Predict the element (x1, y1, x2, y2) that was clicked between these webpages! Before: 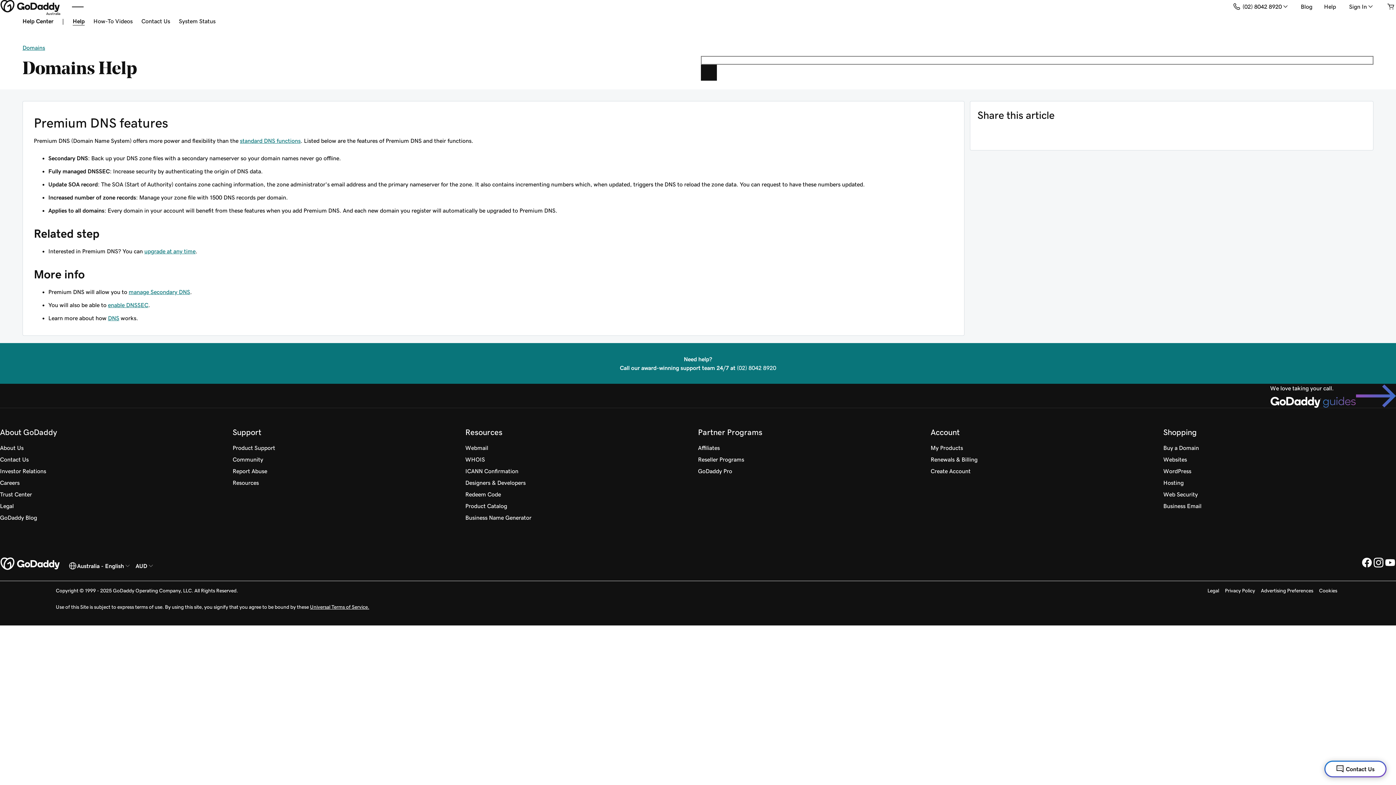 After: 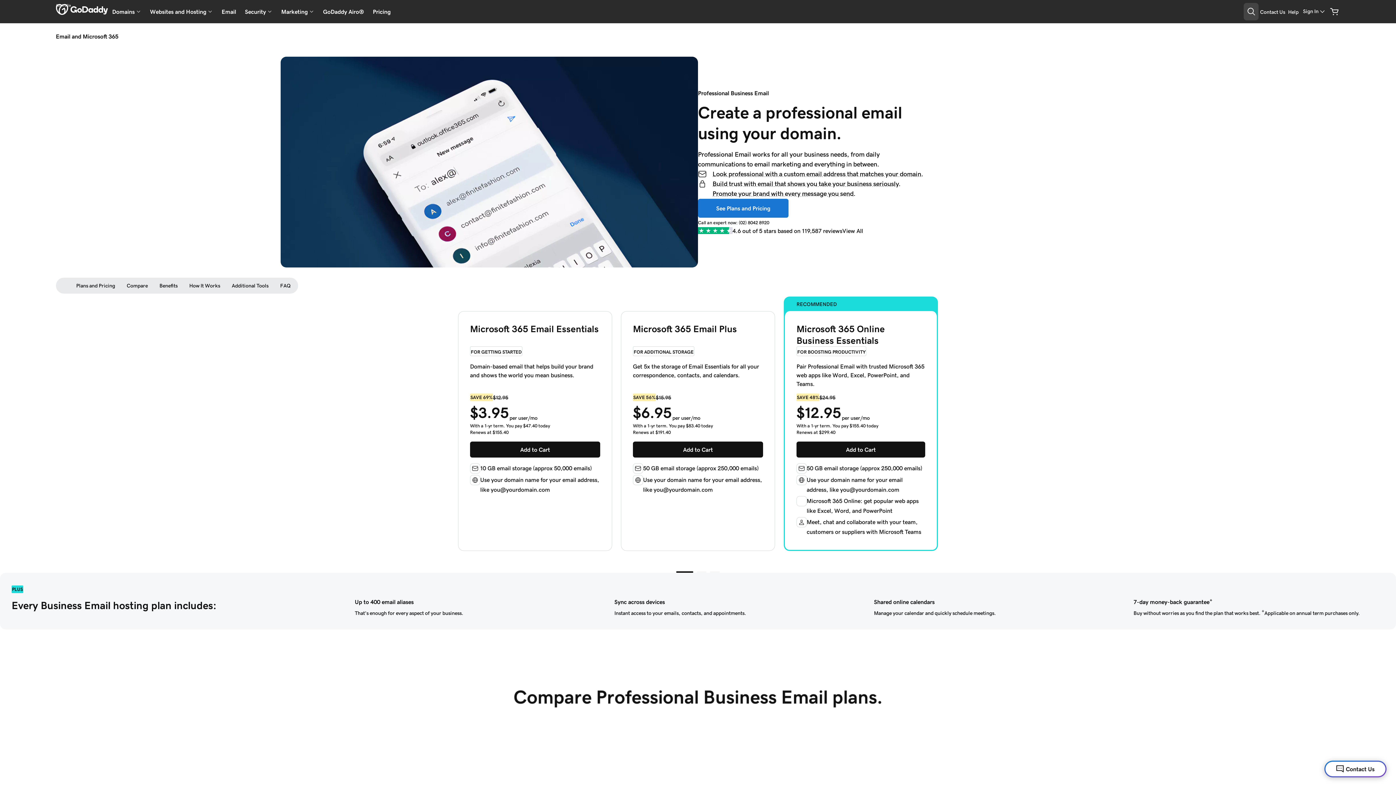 Action: bbox: (1163, 500, 1201, 512) label: Business Email